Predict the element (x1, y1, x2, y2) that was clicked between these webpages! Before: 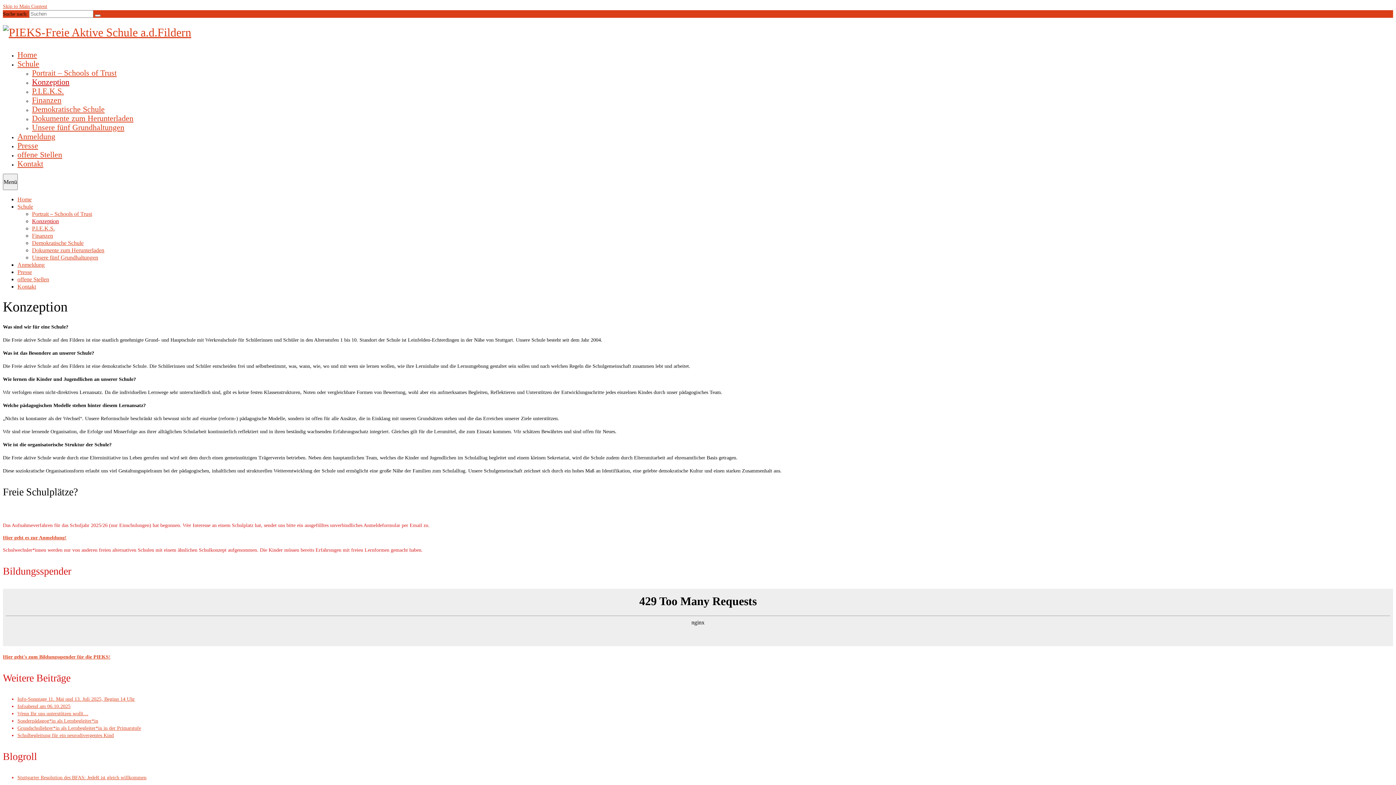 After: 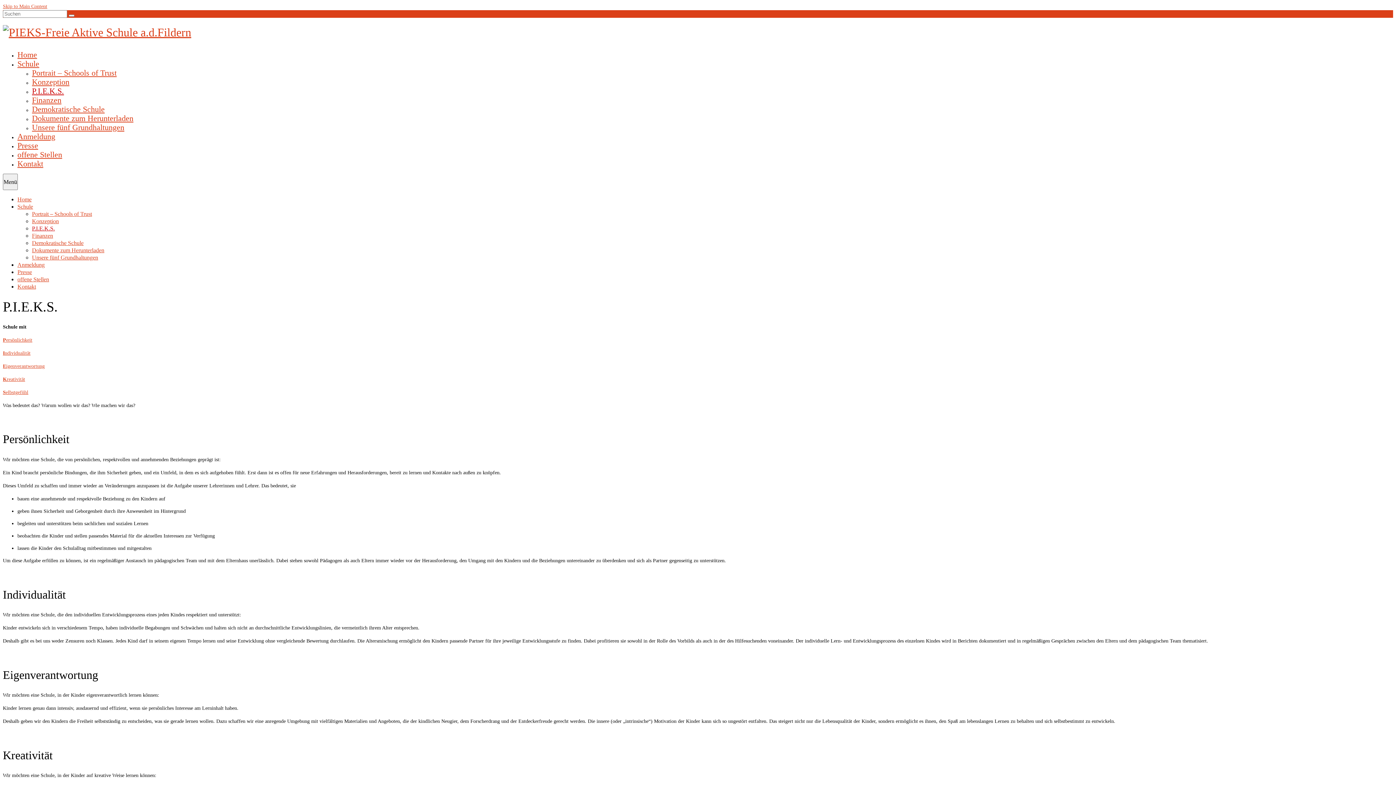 Action: label: P.I.E.K.S. bbox: (32, 86, 64, 95)